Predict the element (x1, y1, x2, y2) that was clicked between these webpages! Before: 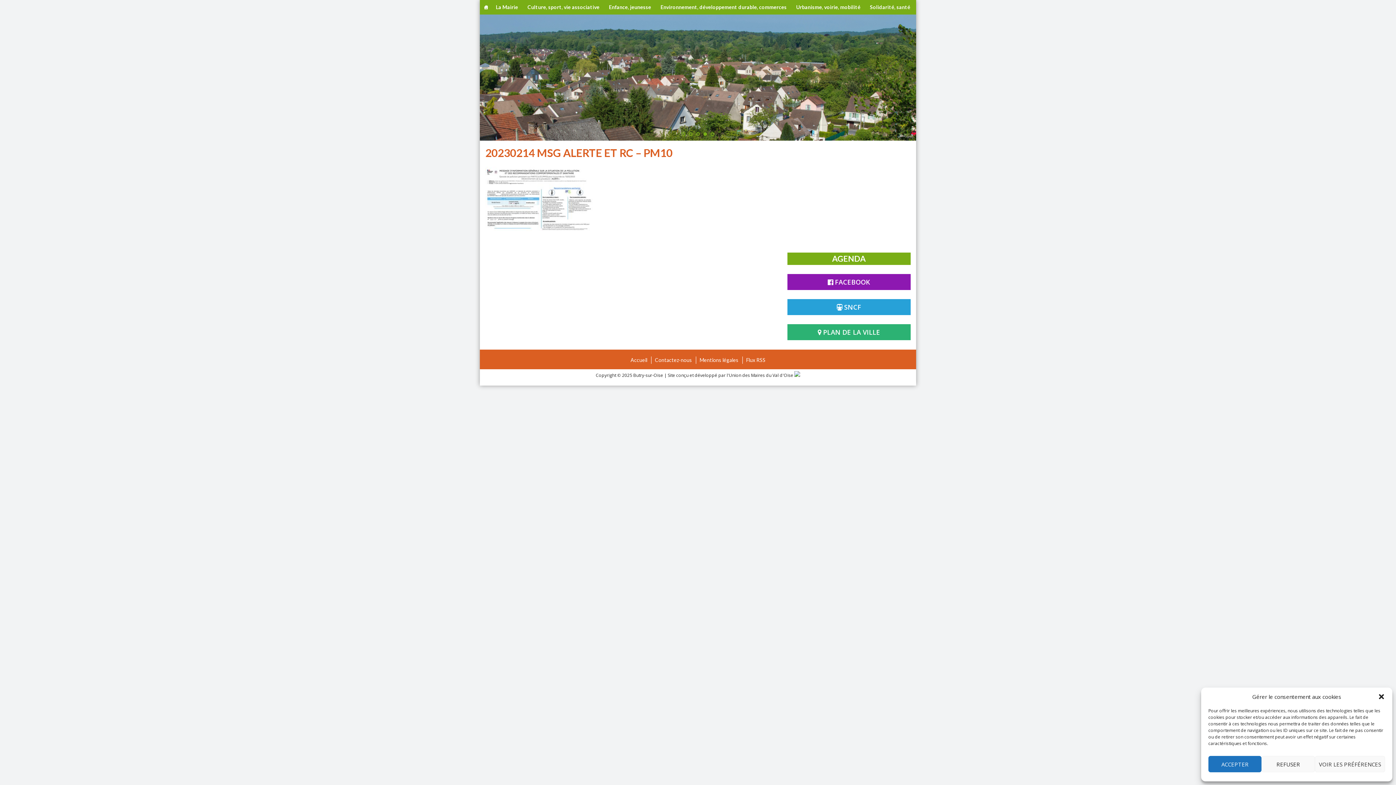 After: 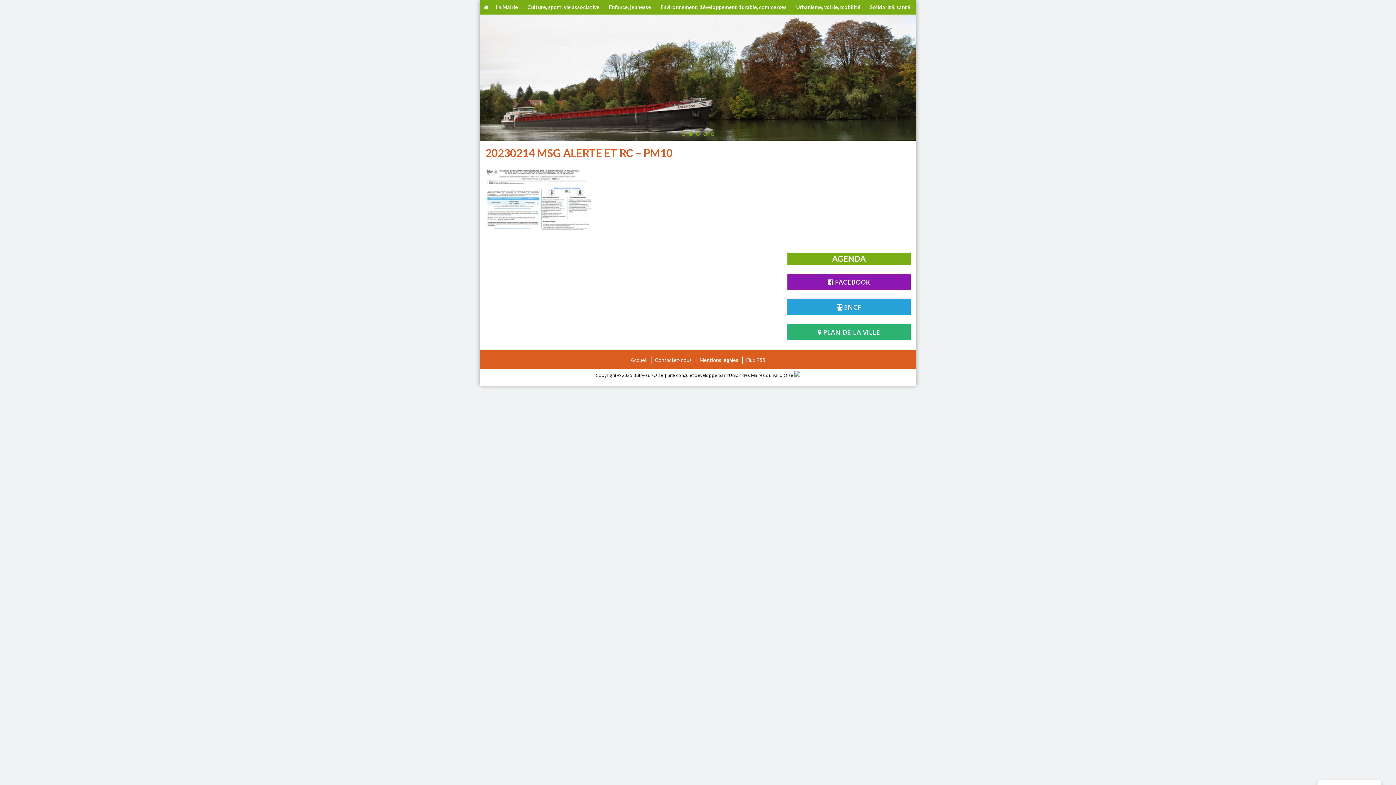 Action: bbox: (1261, 756, 1315, 772) label: REFUSER